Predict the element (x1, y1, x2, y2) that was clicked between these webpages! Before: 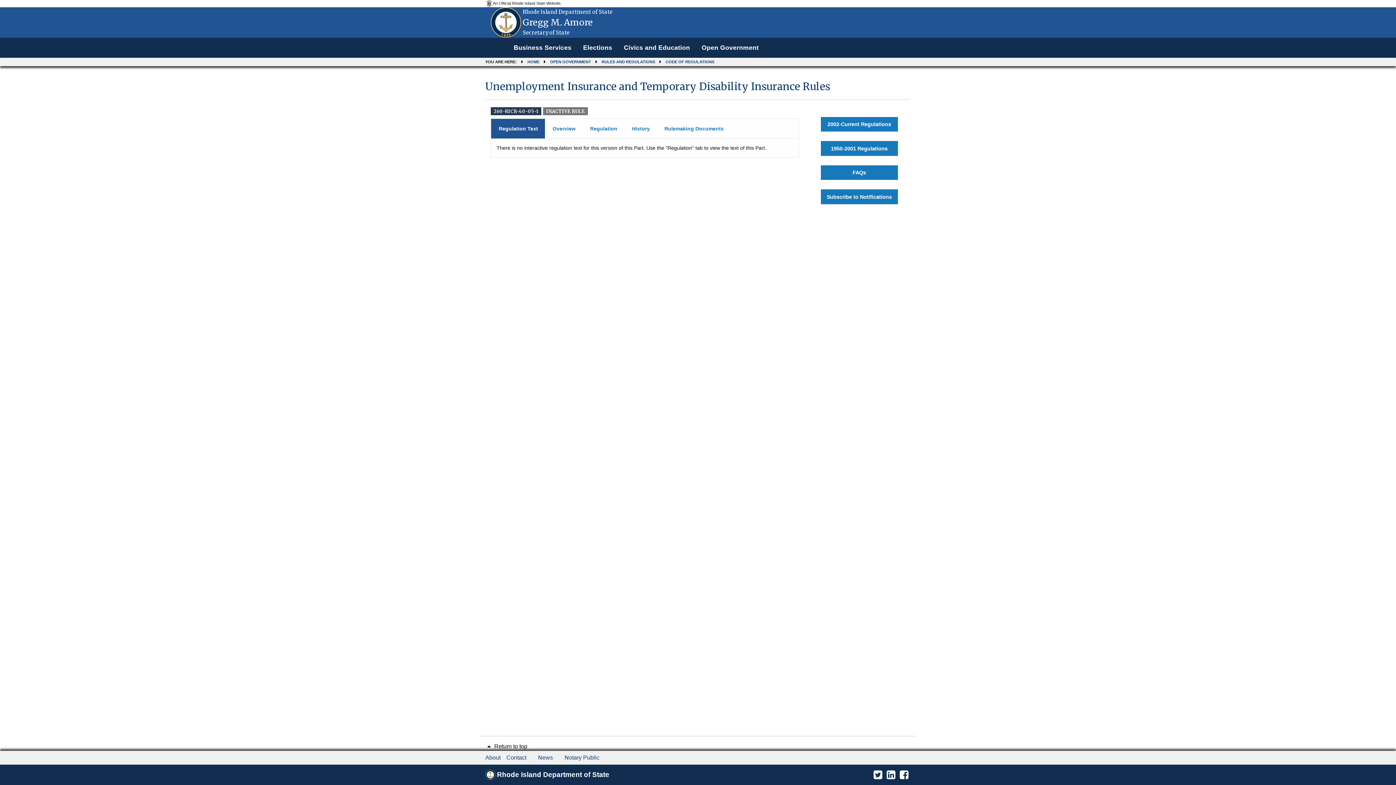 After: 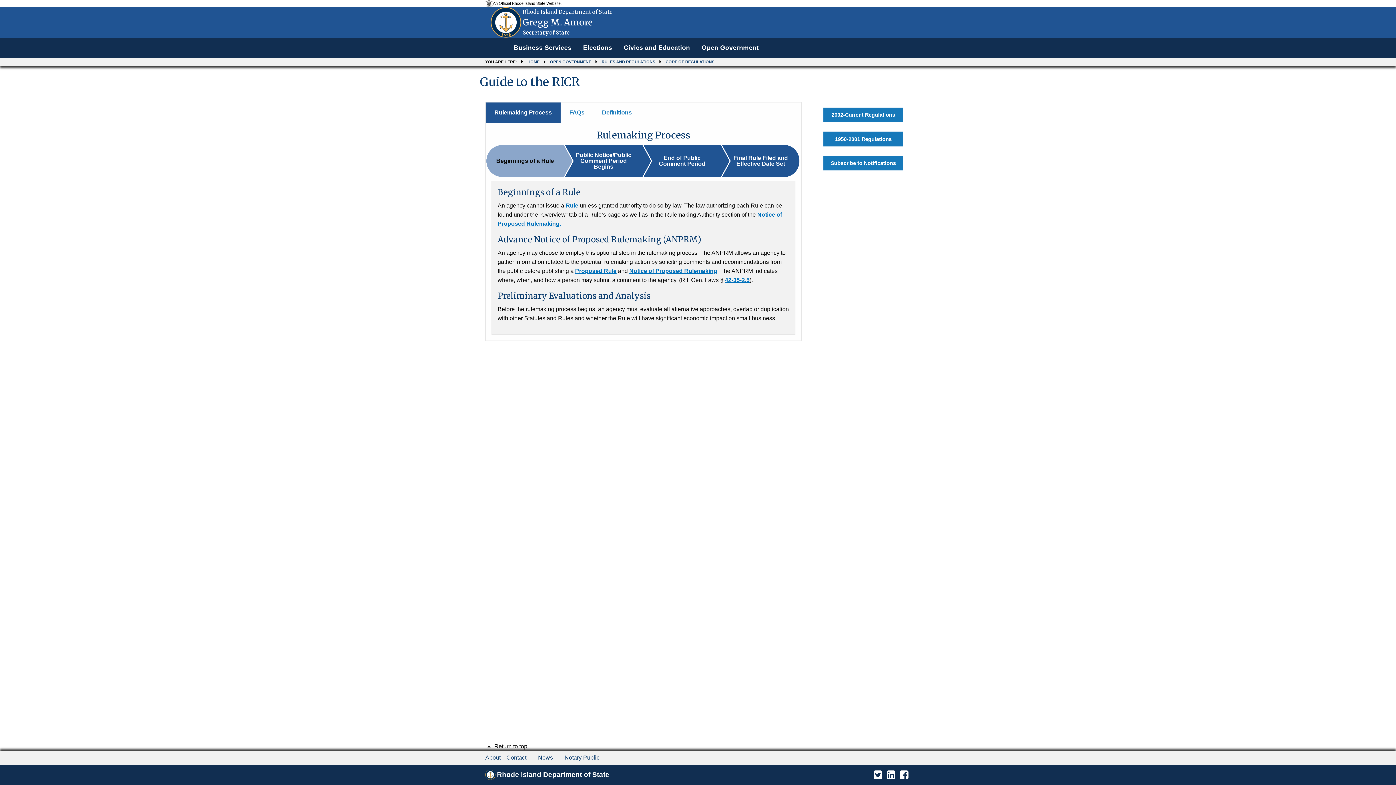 Action: bbox: (820, 165, 898, 180) label: FAQs